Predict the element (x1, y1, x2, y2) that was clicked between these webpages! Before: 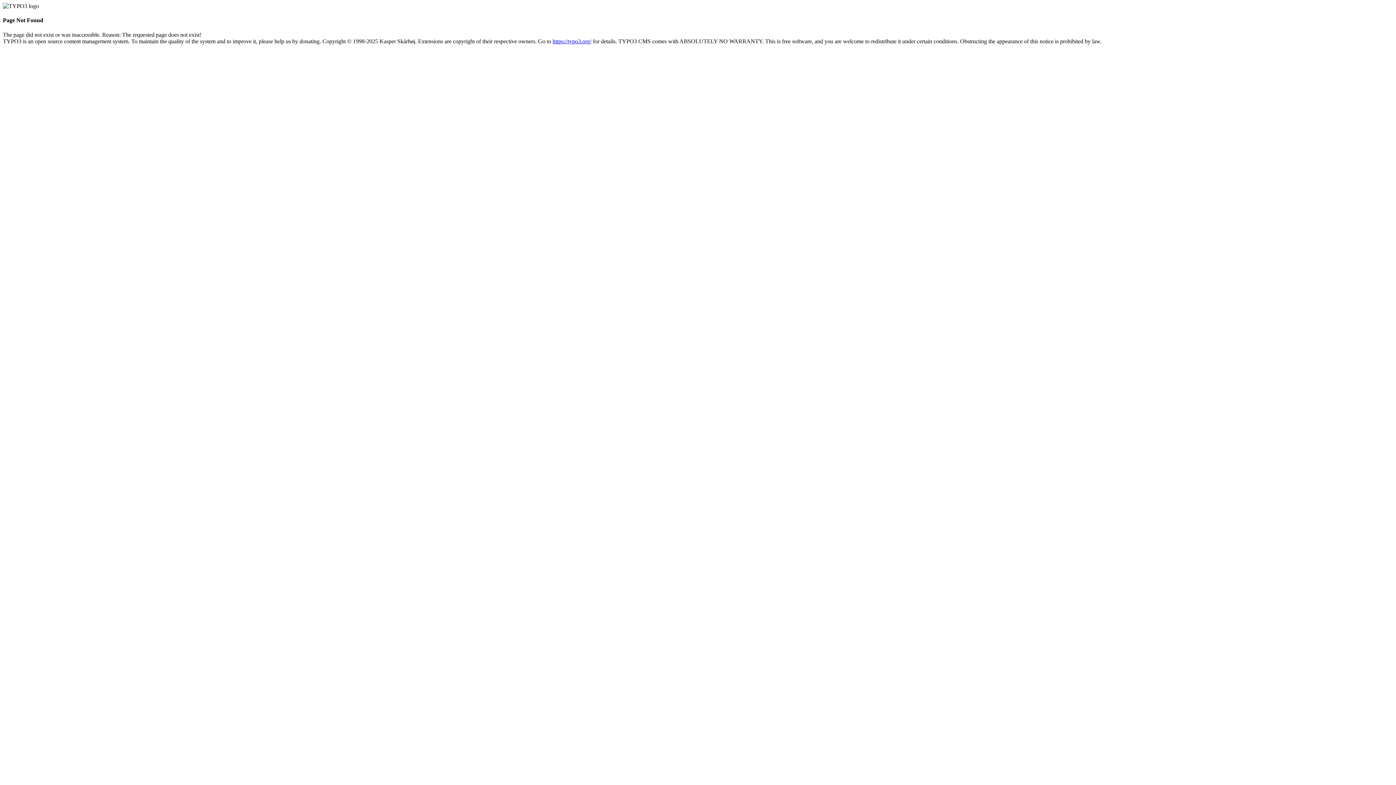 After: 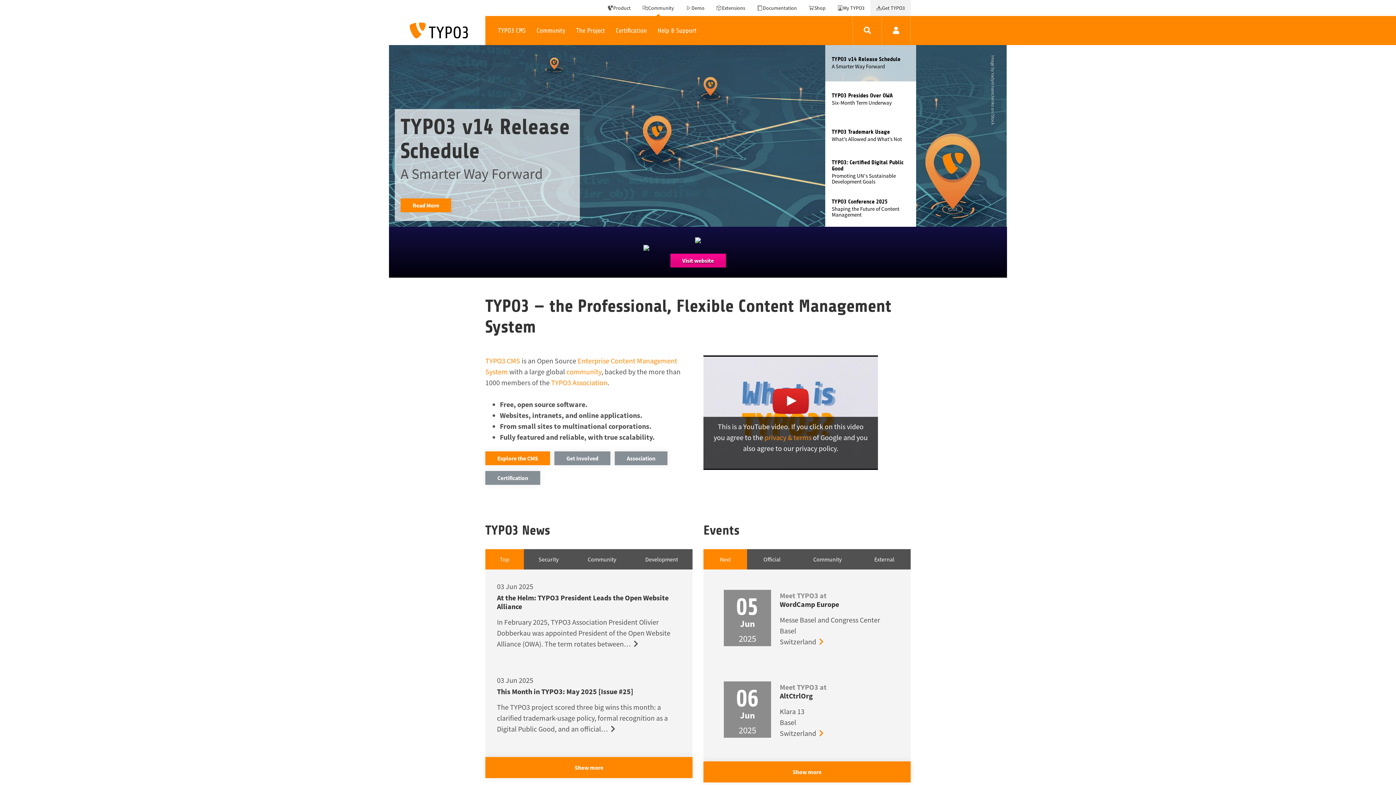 Action: label: https://typo3.org/ bbox: (552, 38, 591, 44)